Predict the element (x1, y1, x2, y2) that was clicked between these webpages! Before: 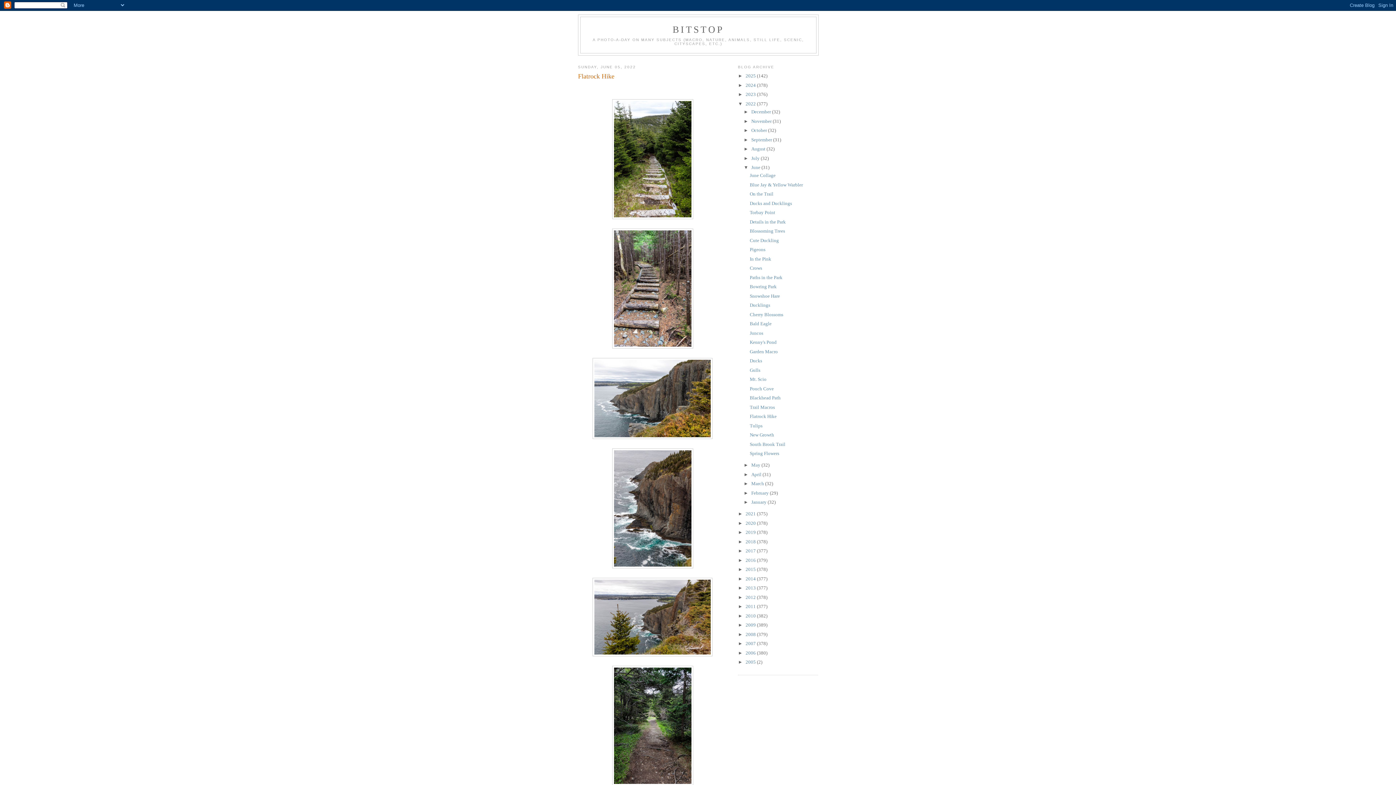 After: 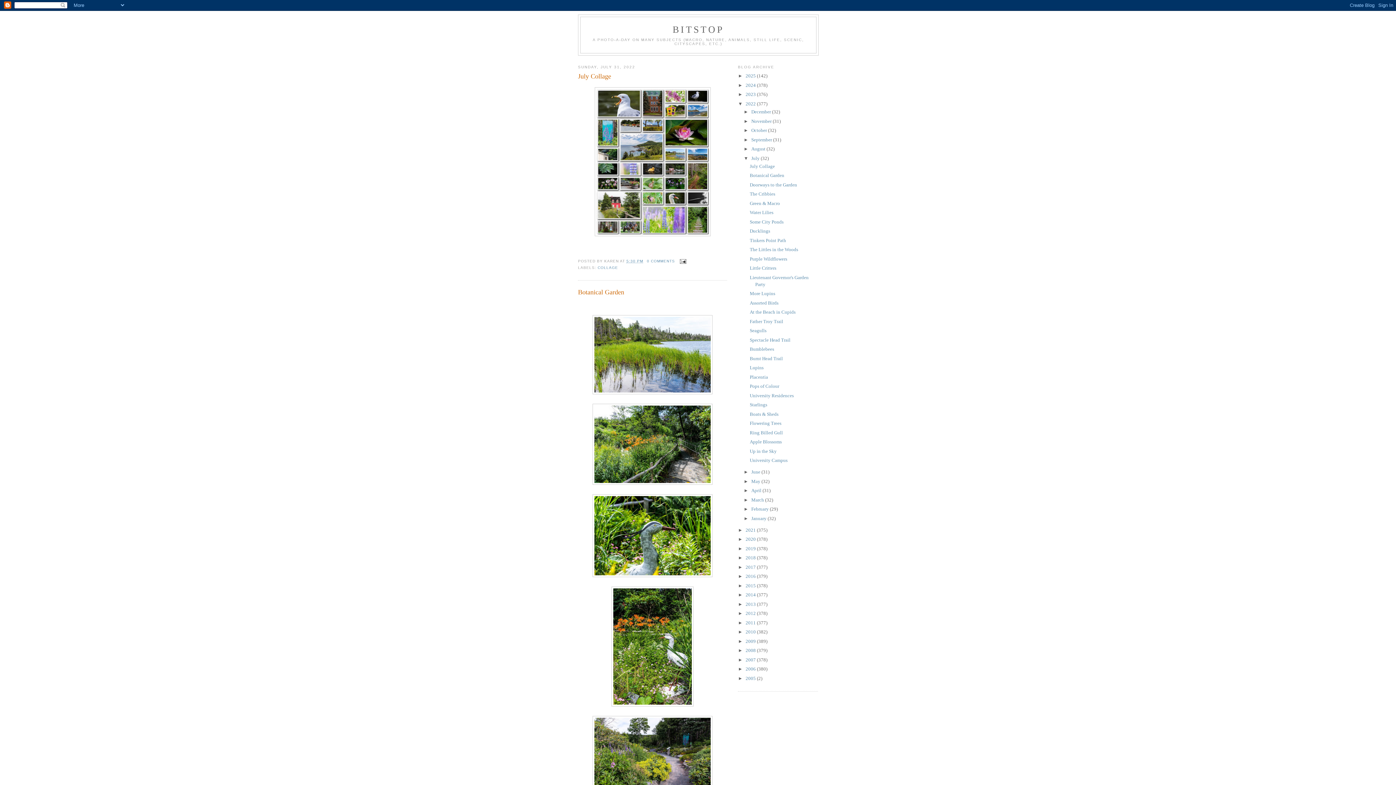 Action: label: July  bbox: (751, 155, 760, 160)